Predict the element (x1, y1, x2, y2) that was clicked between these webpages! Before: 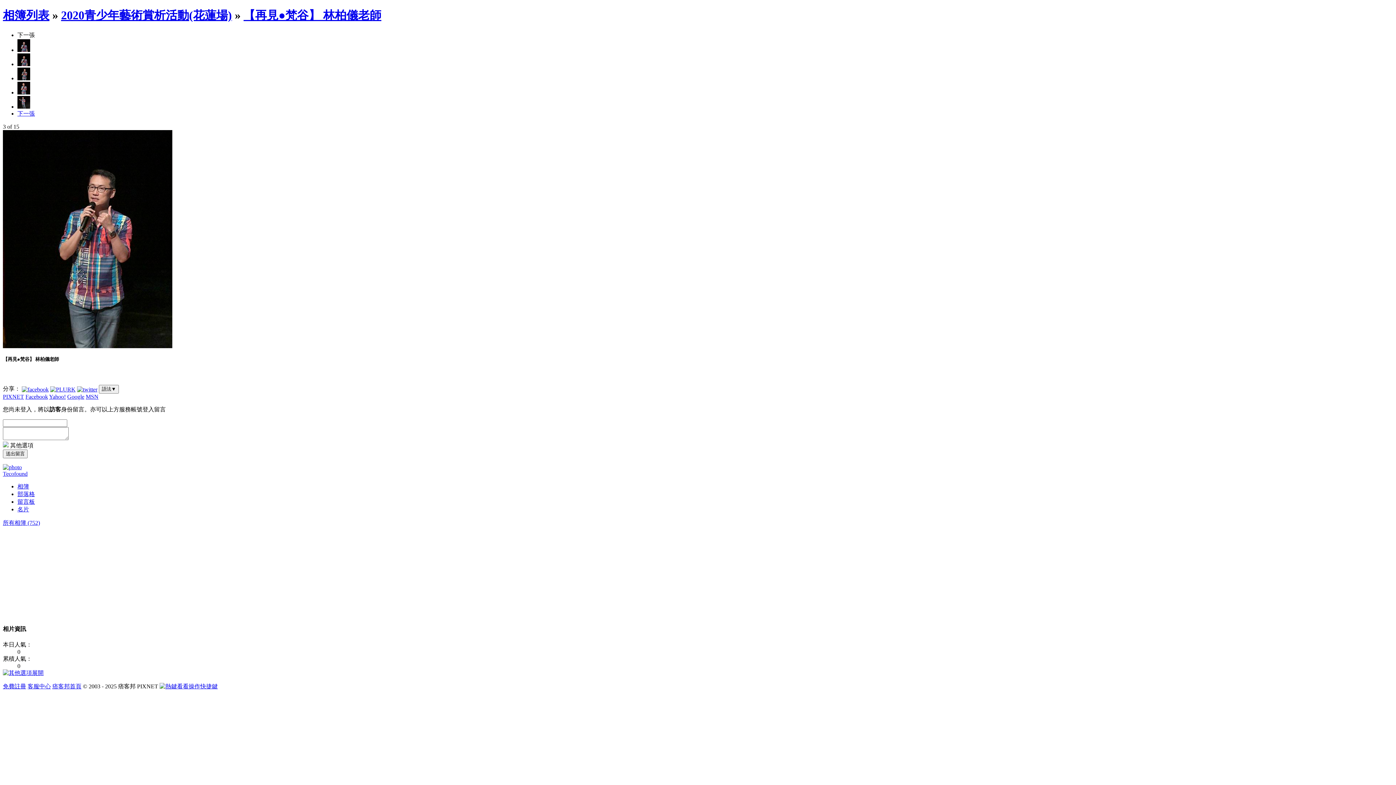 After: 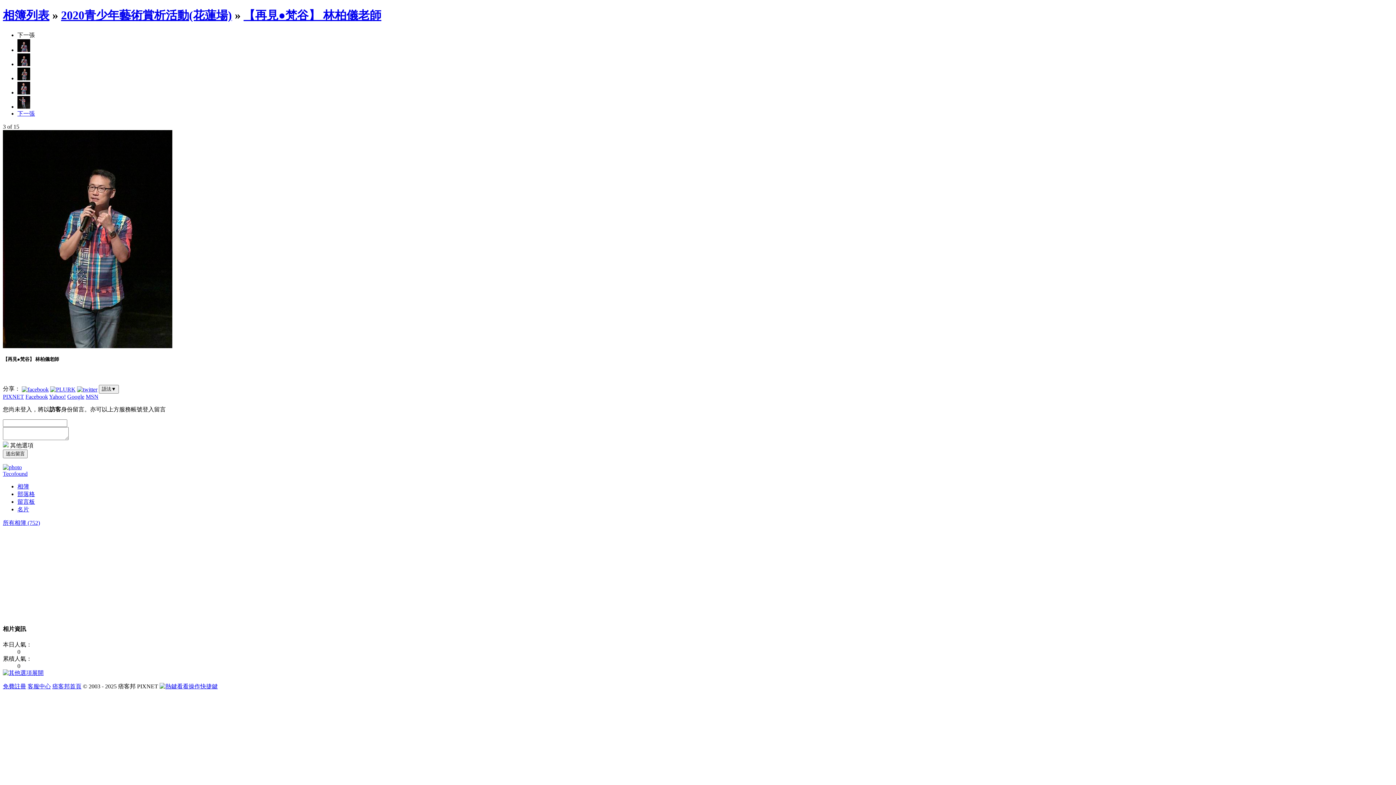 Action: label: Facebook bbox: (25, 393, 48, 400)